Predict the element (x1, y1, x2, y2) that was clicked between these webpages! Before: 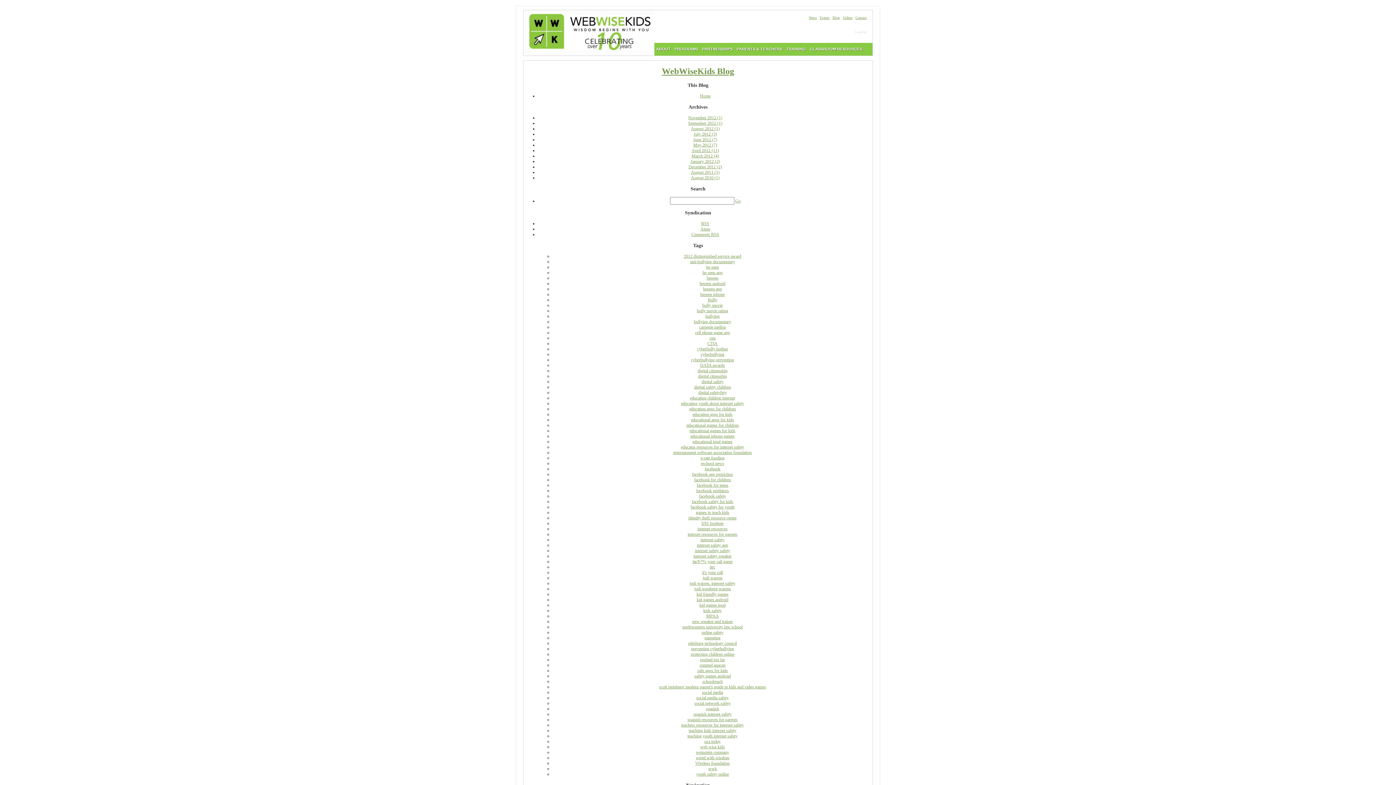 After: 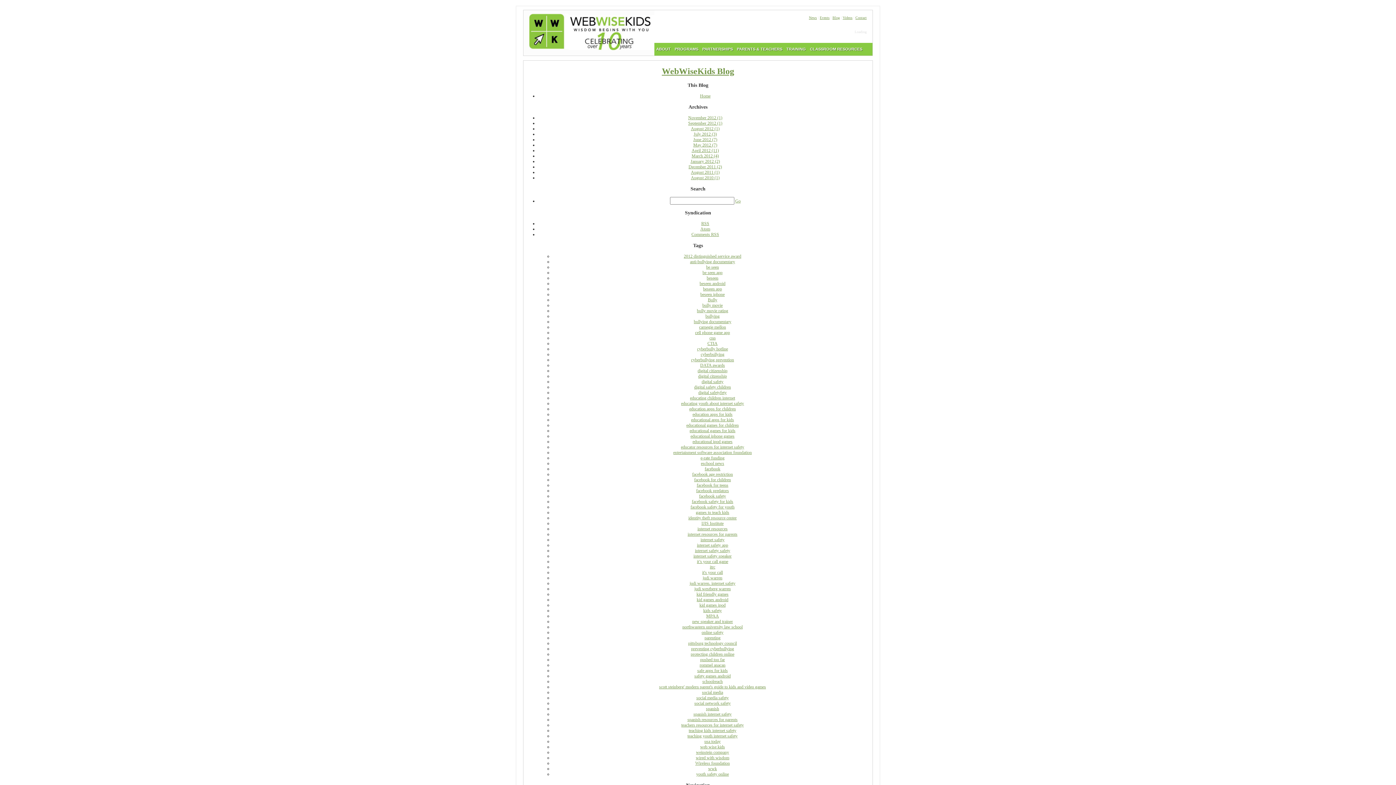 Action: bbox: (698, 373, 727, 379) label: digital citzenship